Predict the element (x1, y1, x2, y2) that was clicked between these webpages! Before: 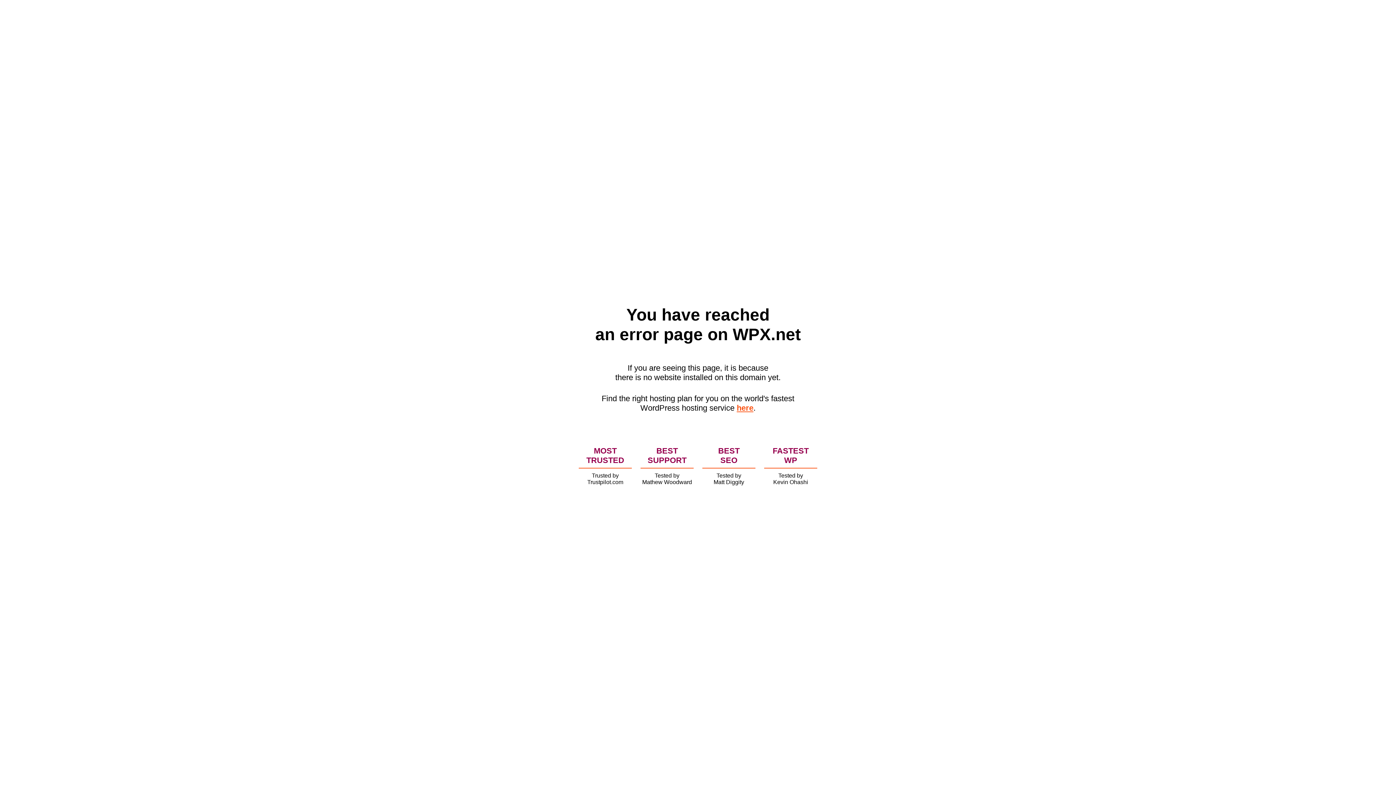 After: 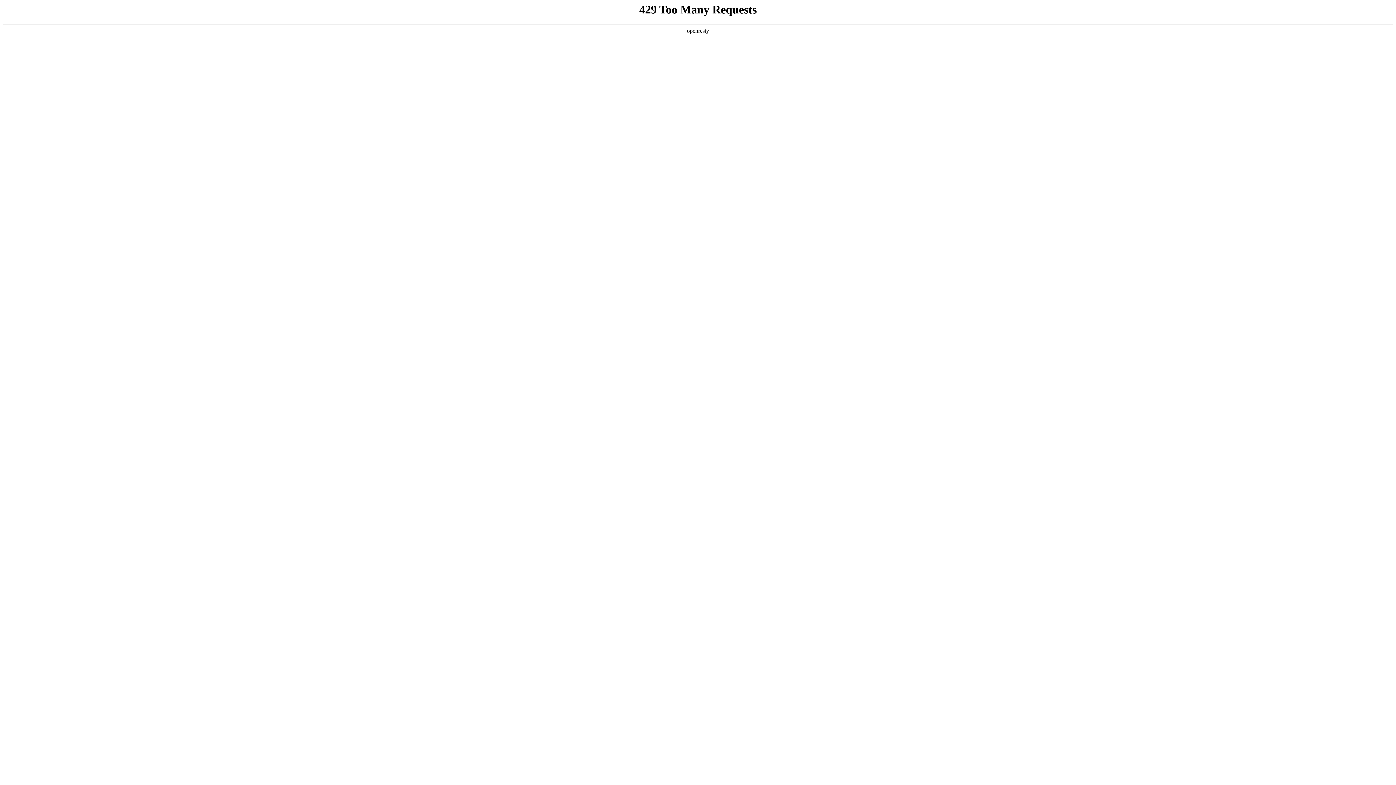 Action: bbox: (736, 403, 753, 412) label: here